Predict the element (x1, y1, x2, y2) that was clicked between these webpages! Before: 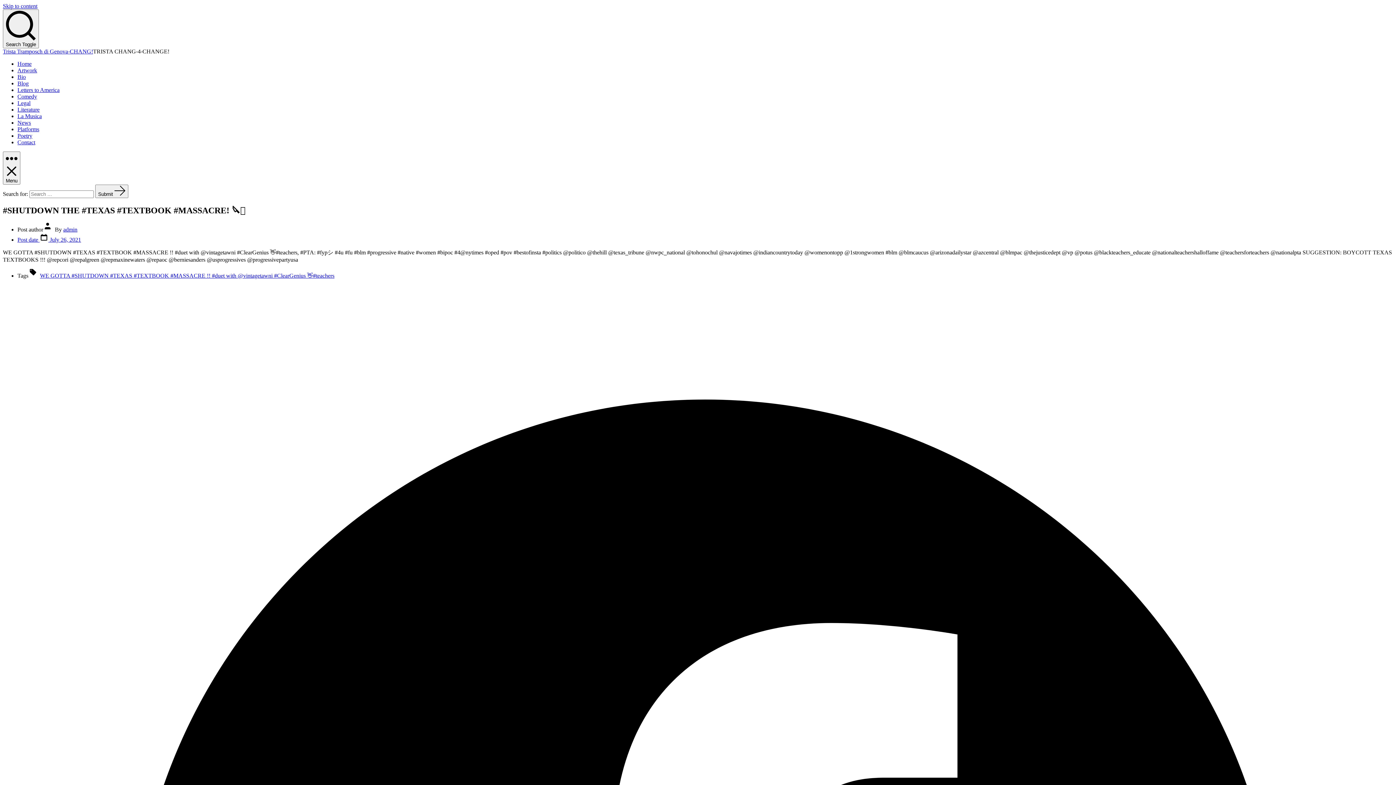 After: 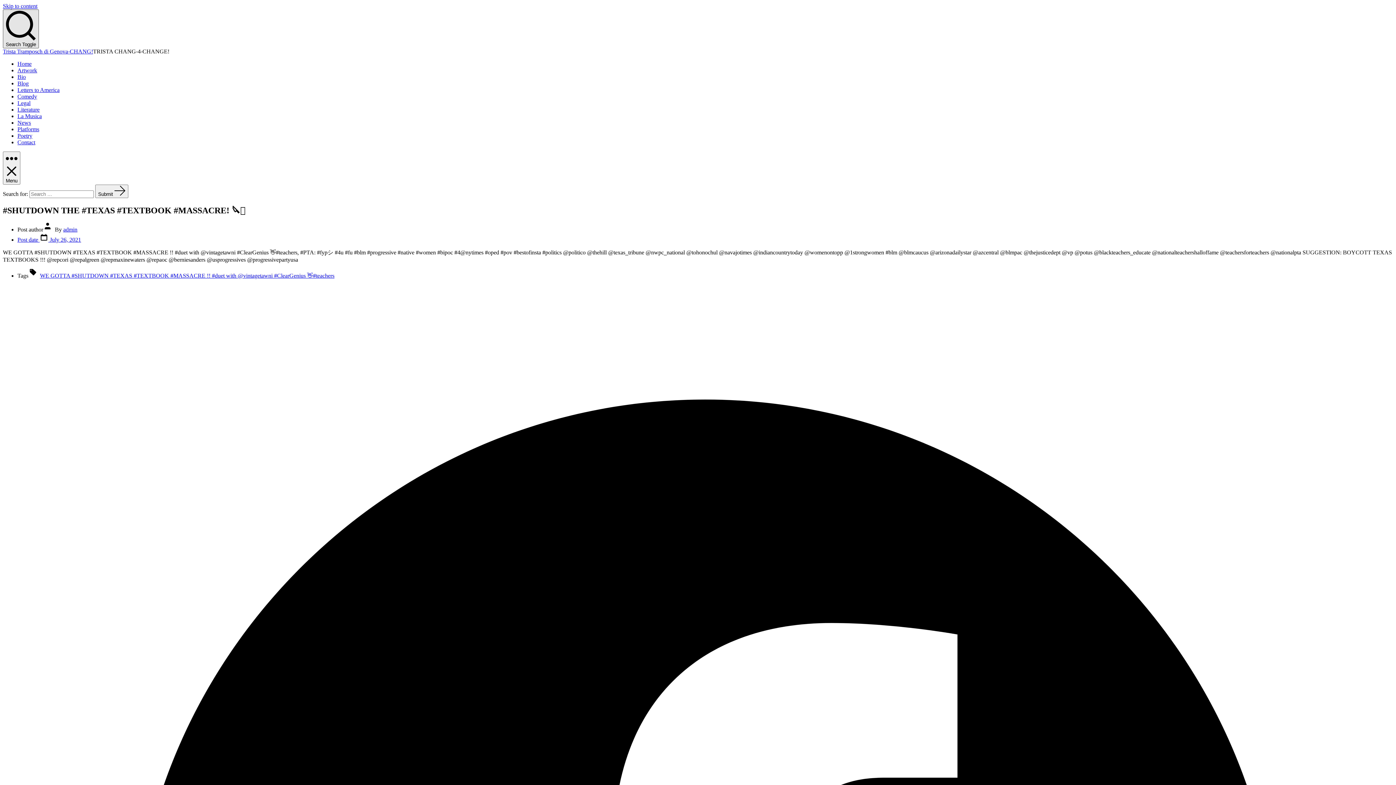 Action: label: Search Toggle bbox: (2, 9, 38, 48)